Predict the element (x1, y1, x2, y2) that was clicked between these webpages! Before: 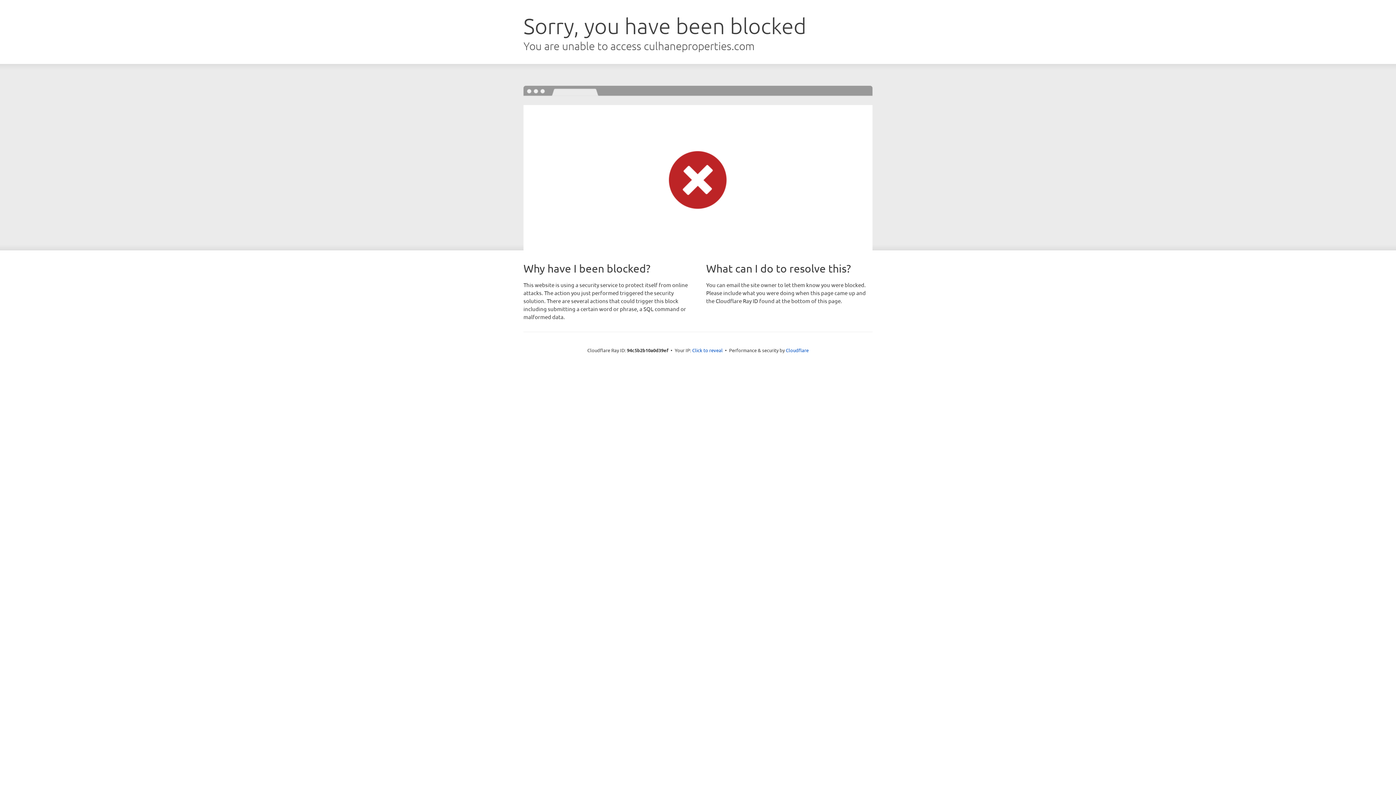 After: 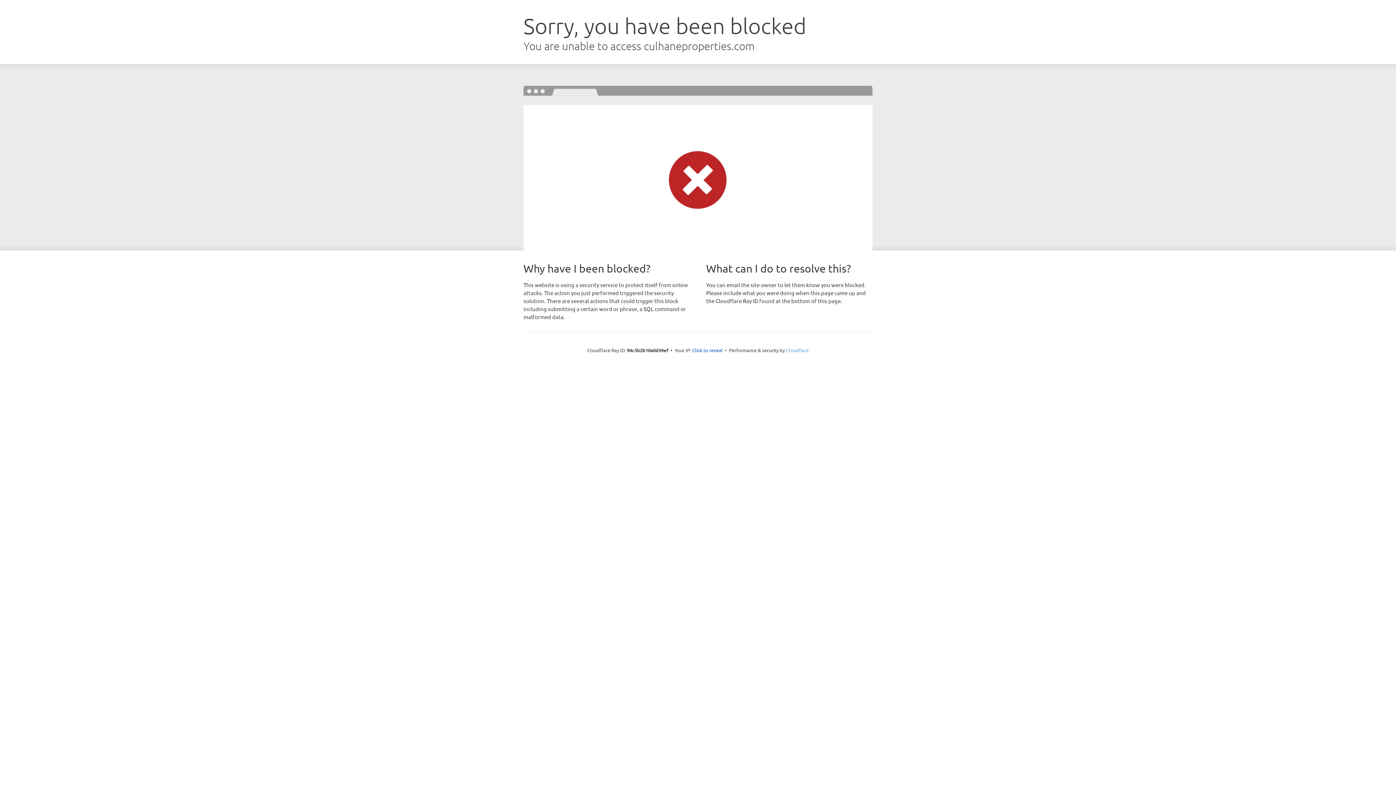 Action: label: Cloudflare bbox: (786, 347, 808, 353)